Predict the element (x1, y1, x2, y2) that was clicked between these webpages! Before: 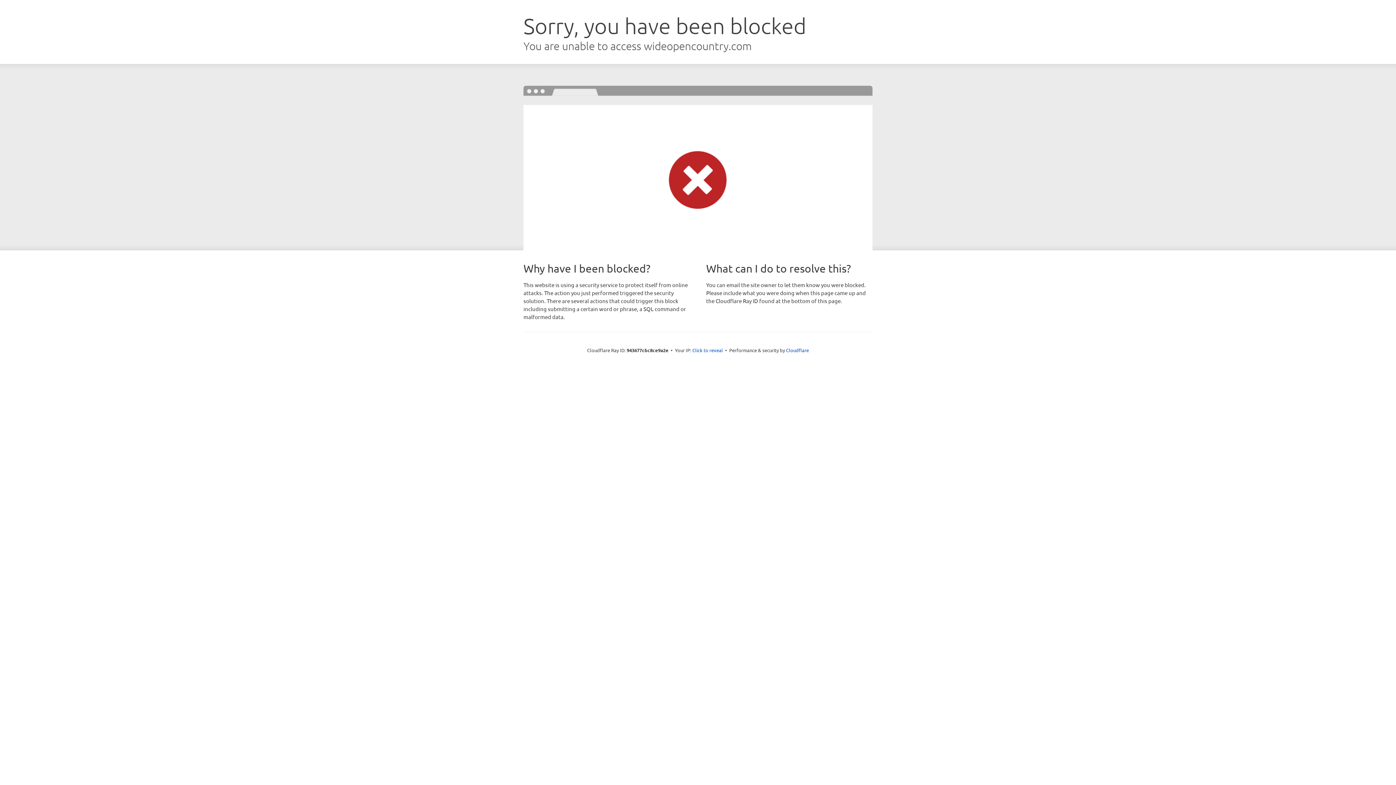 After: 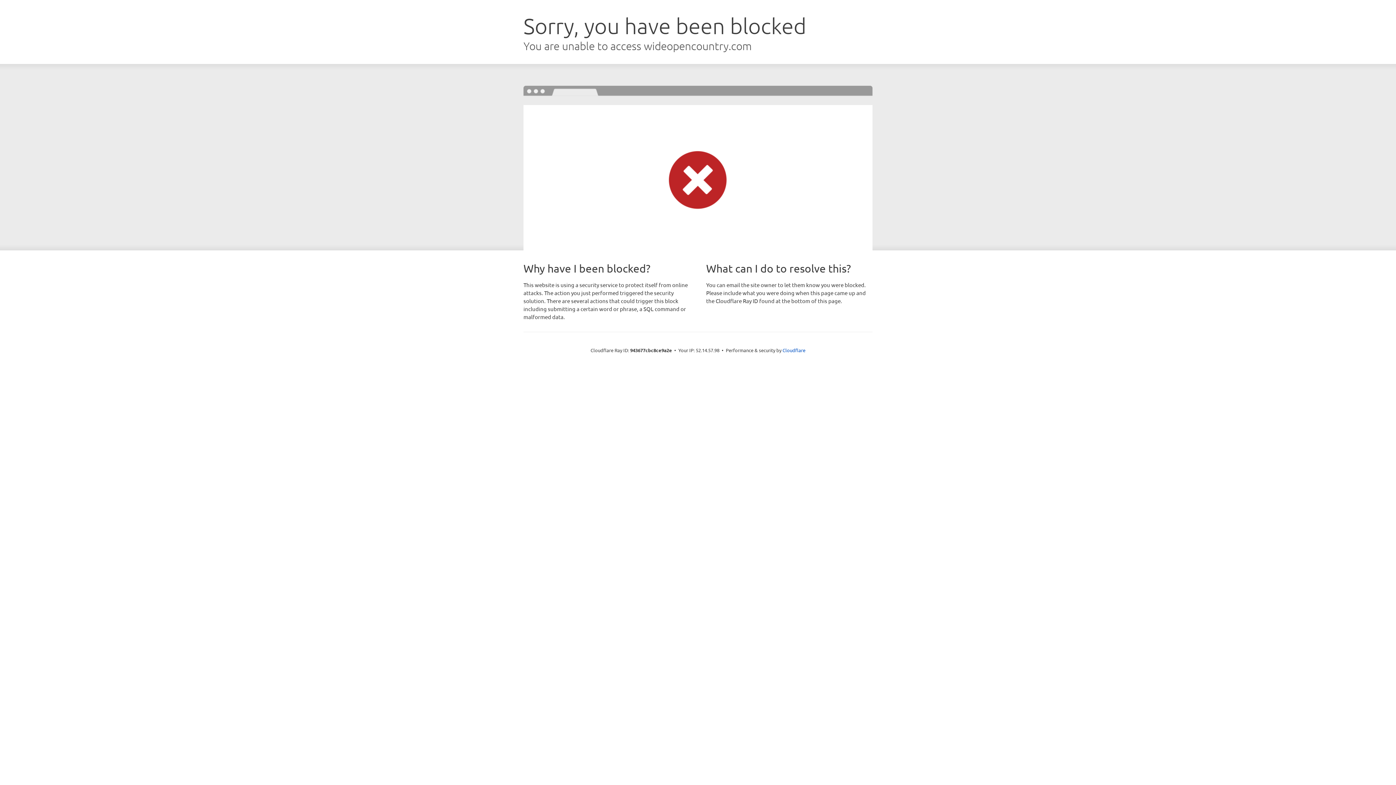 Action: bbox: (692, 346, 723, 353) label: Click to reveal